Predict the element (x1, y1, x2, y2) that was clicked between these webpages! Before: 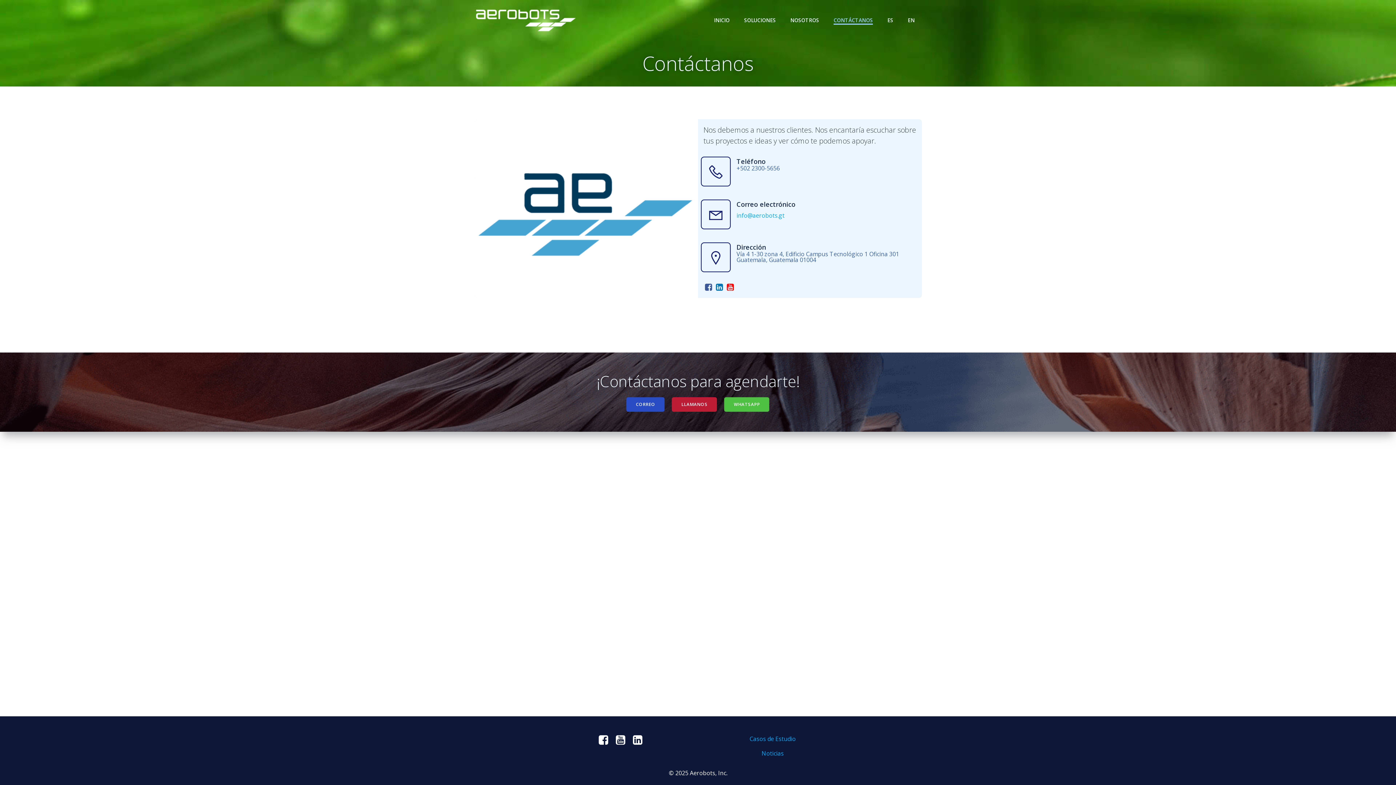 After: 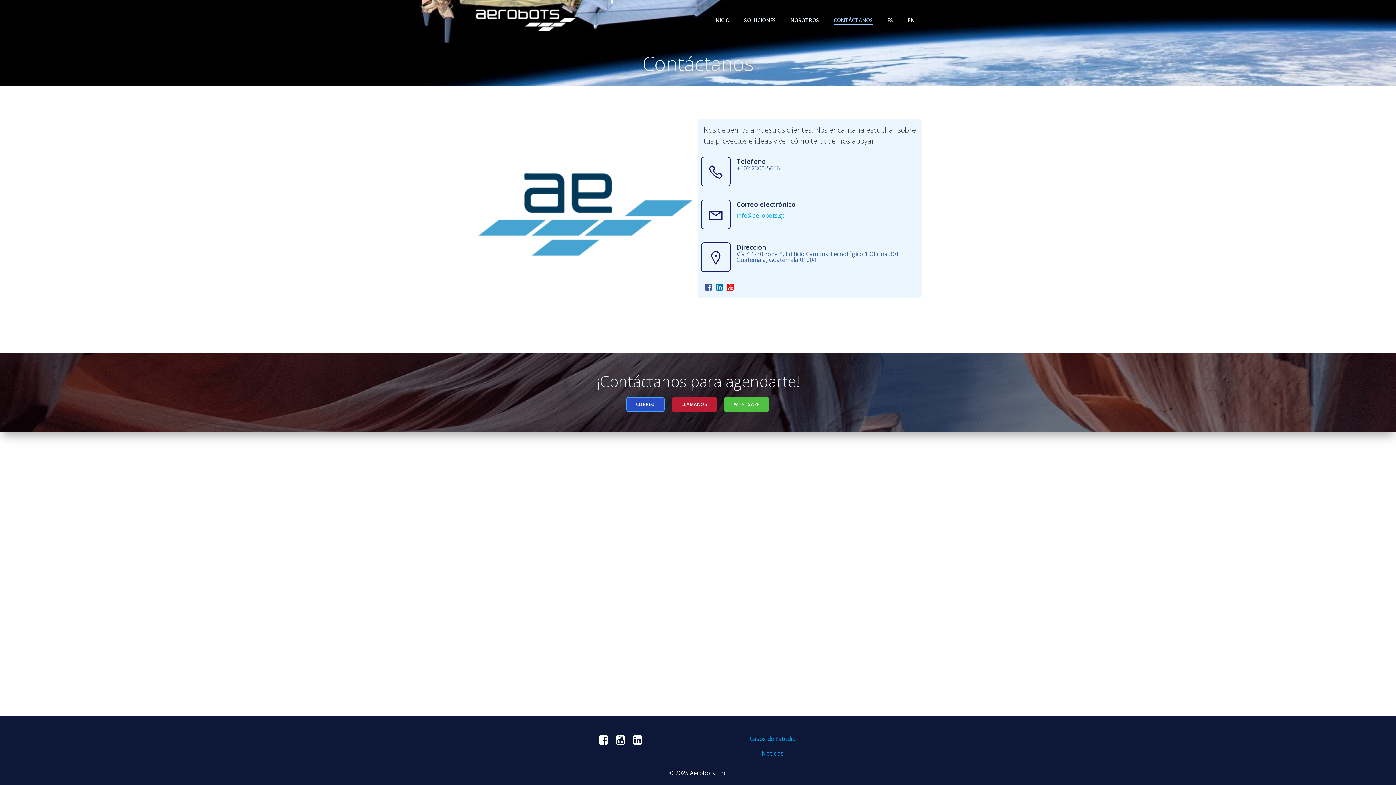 Action: label: CORREO bbox: (626, 397, 664, 412)